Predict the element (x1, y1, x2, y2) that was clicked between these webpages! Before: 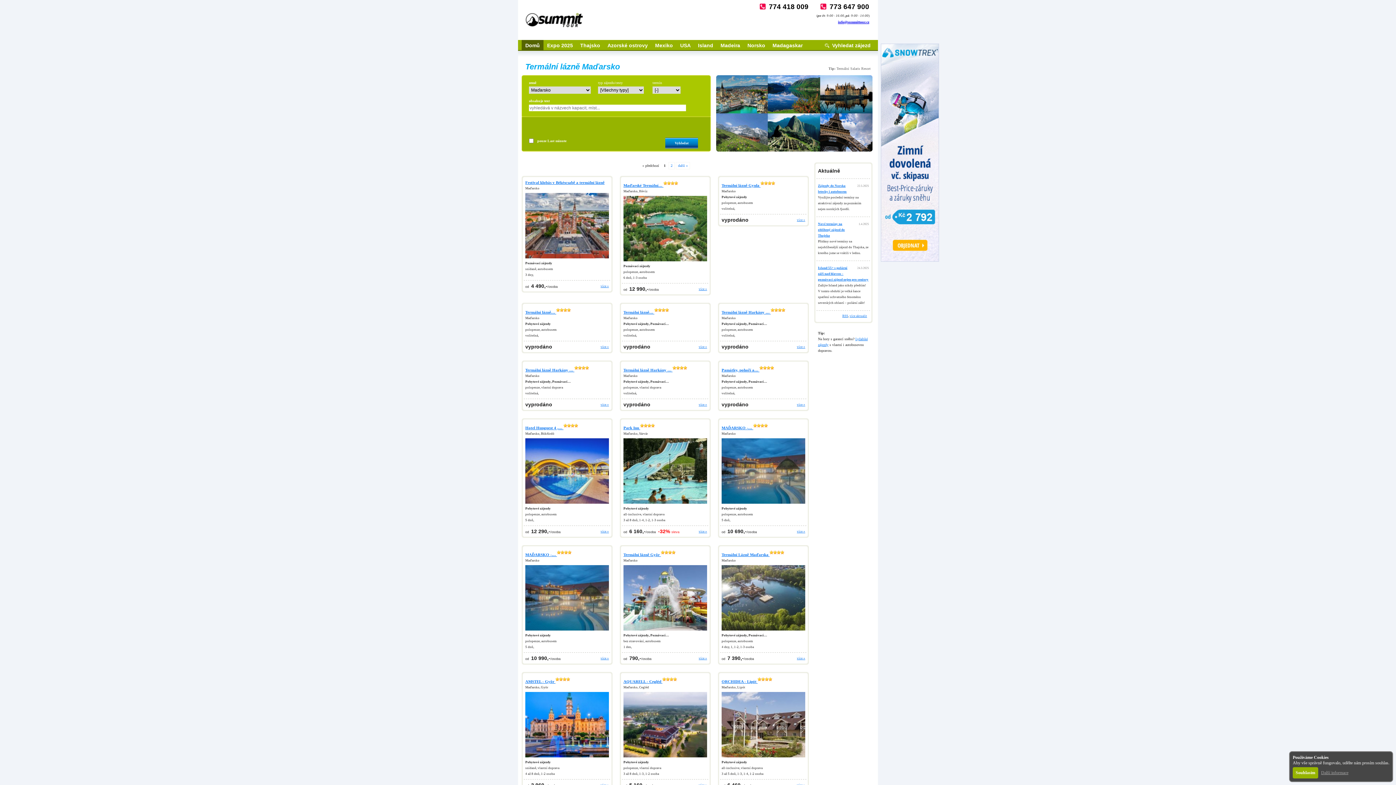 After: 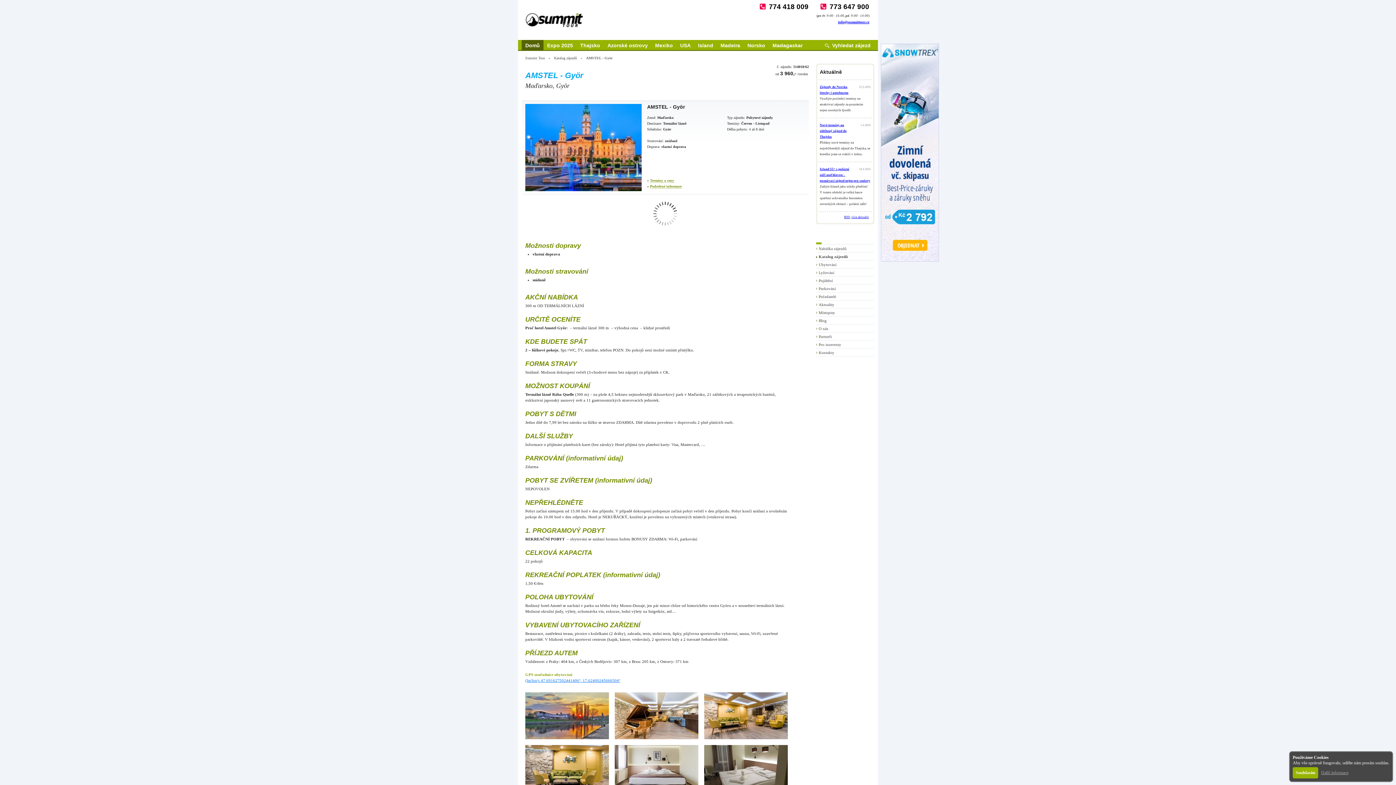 Action: bbox: (525, 756, 609, 760)